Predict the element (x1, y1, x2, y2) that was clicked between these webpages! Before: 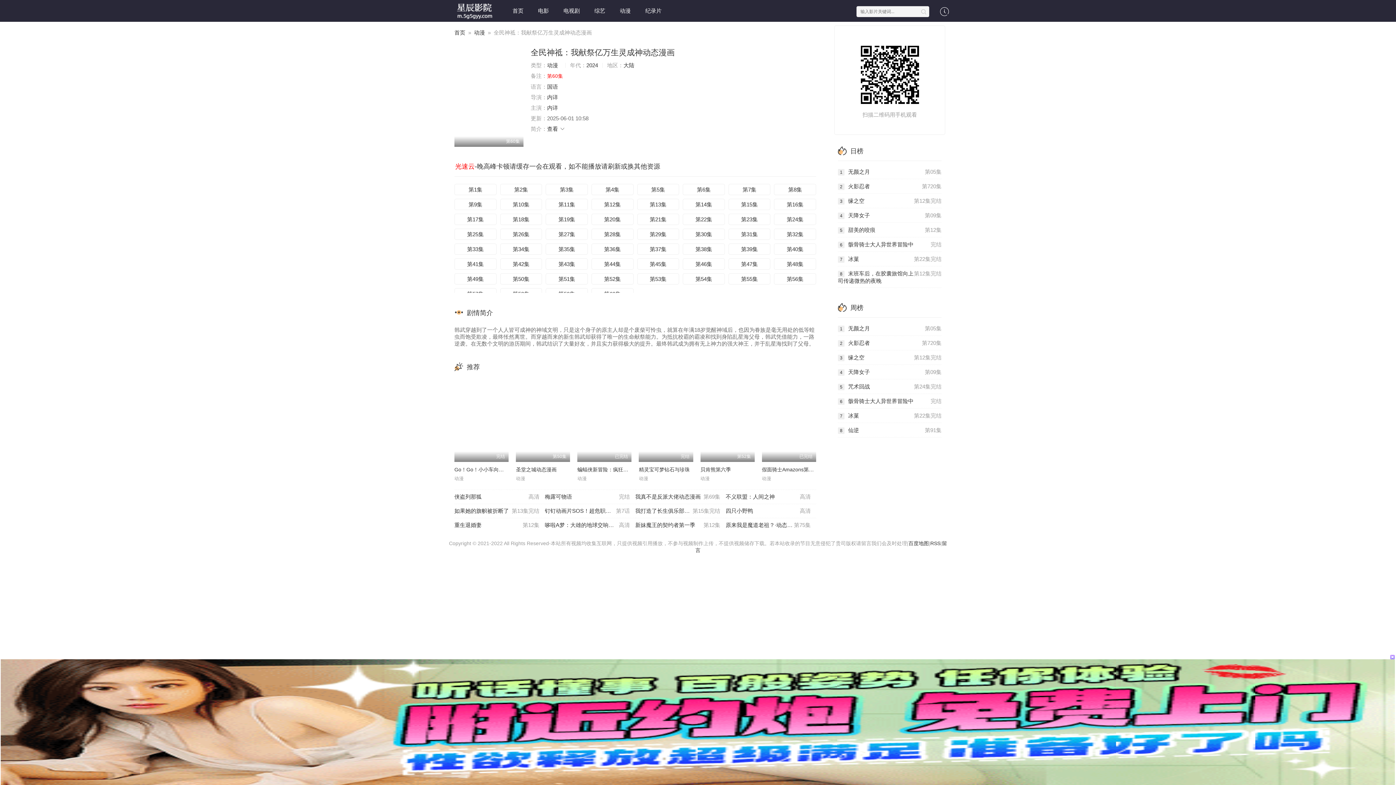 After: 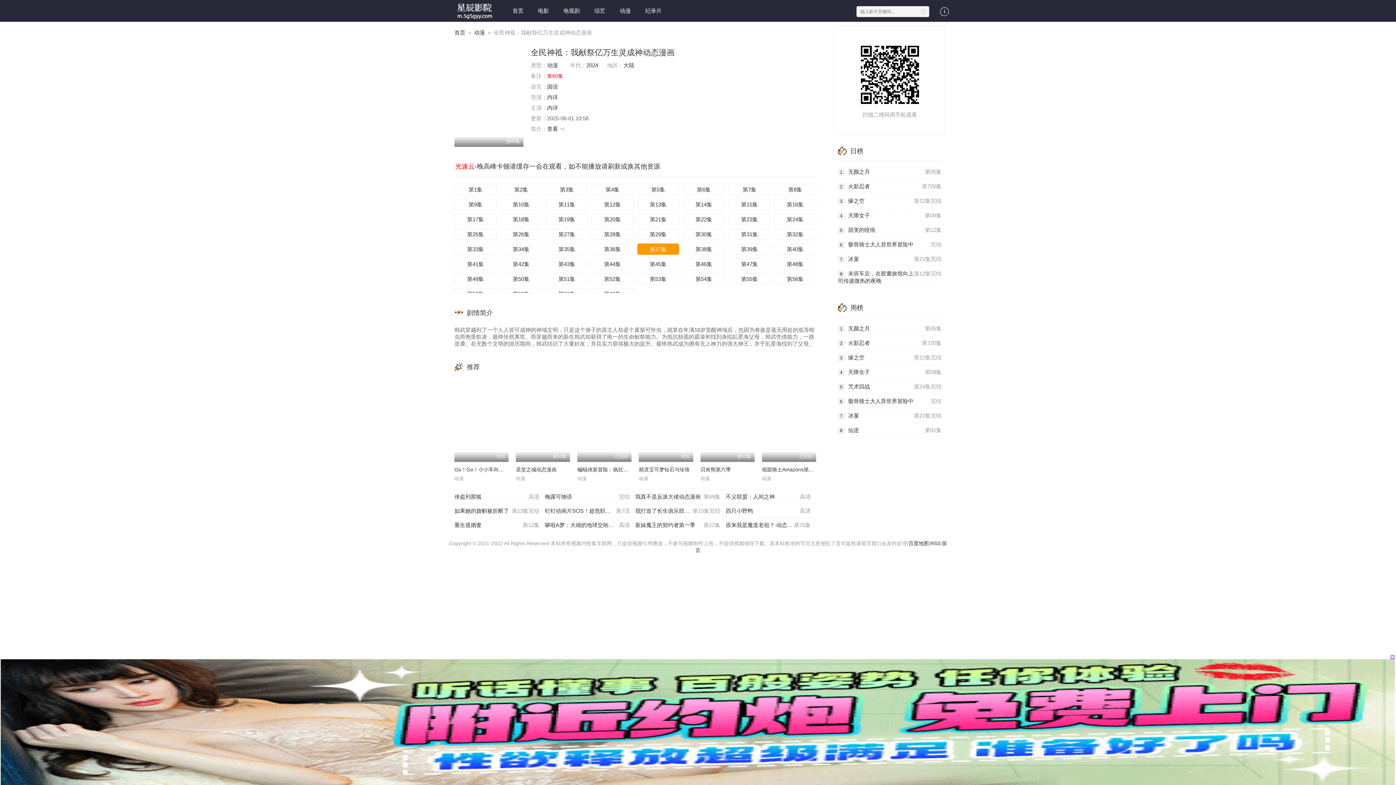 Action: label: 第37集 bbox: (637, 243, 679, 254)